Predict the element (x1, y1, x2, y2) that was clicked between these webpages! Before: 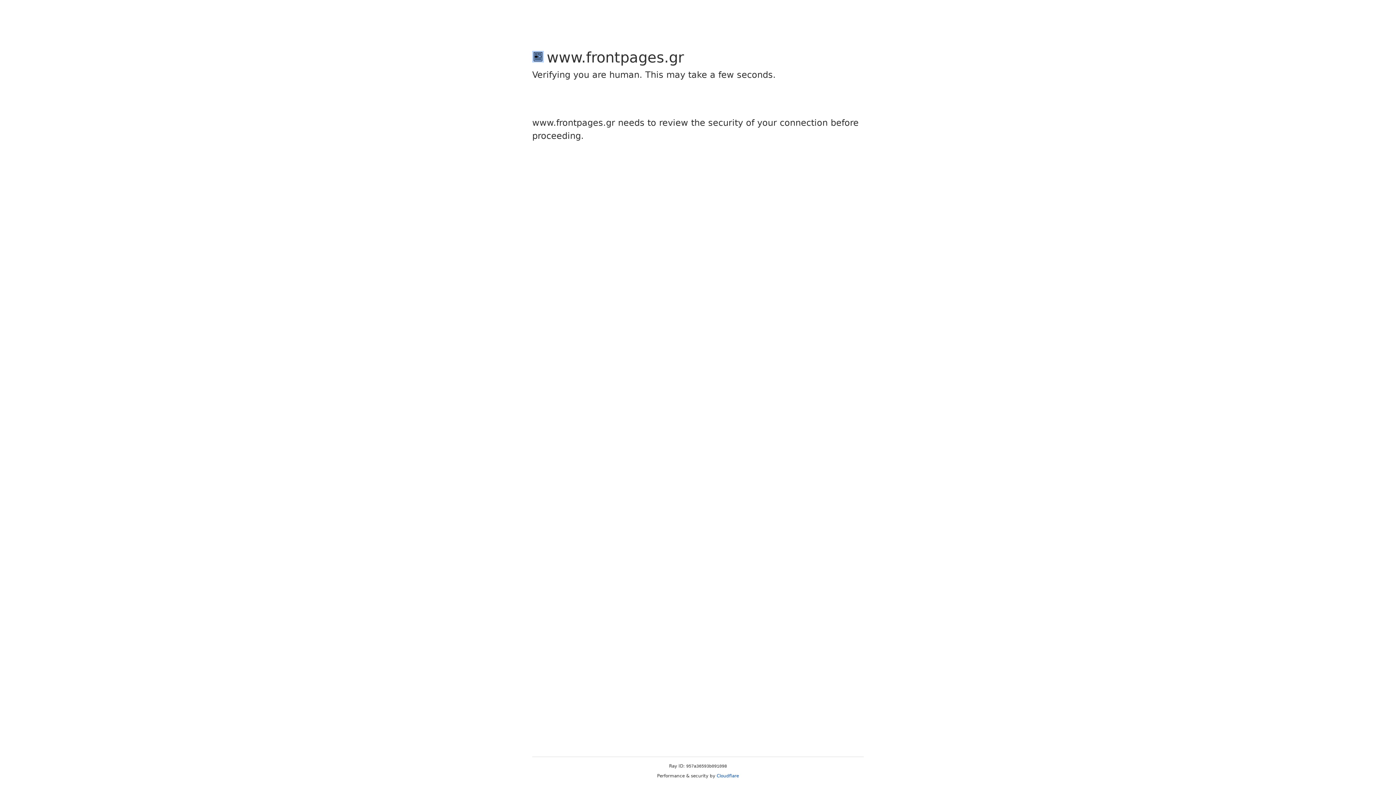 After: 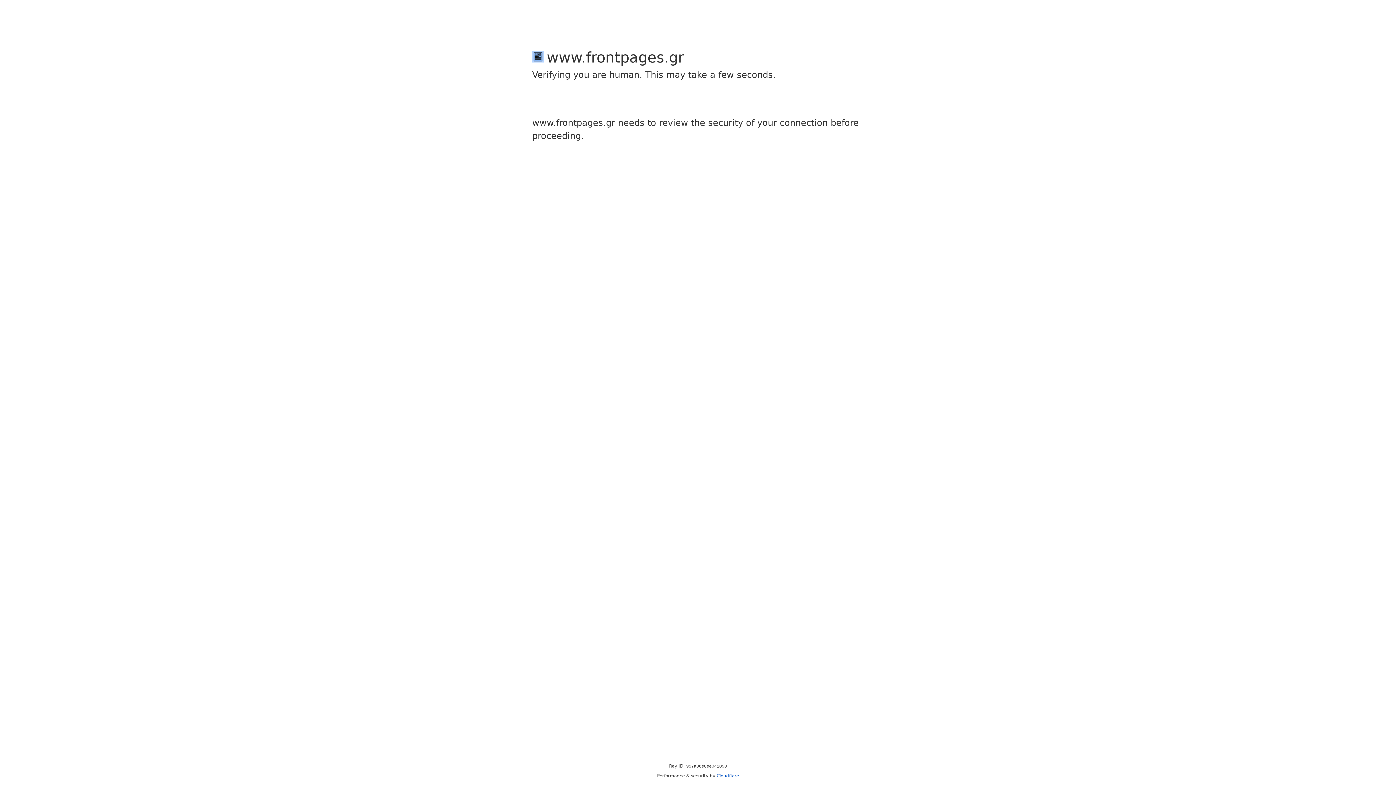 Action: label: Cloudflare bbox: (716, 773, 739, 778)